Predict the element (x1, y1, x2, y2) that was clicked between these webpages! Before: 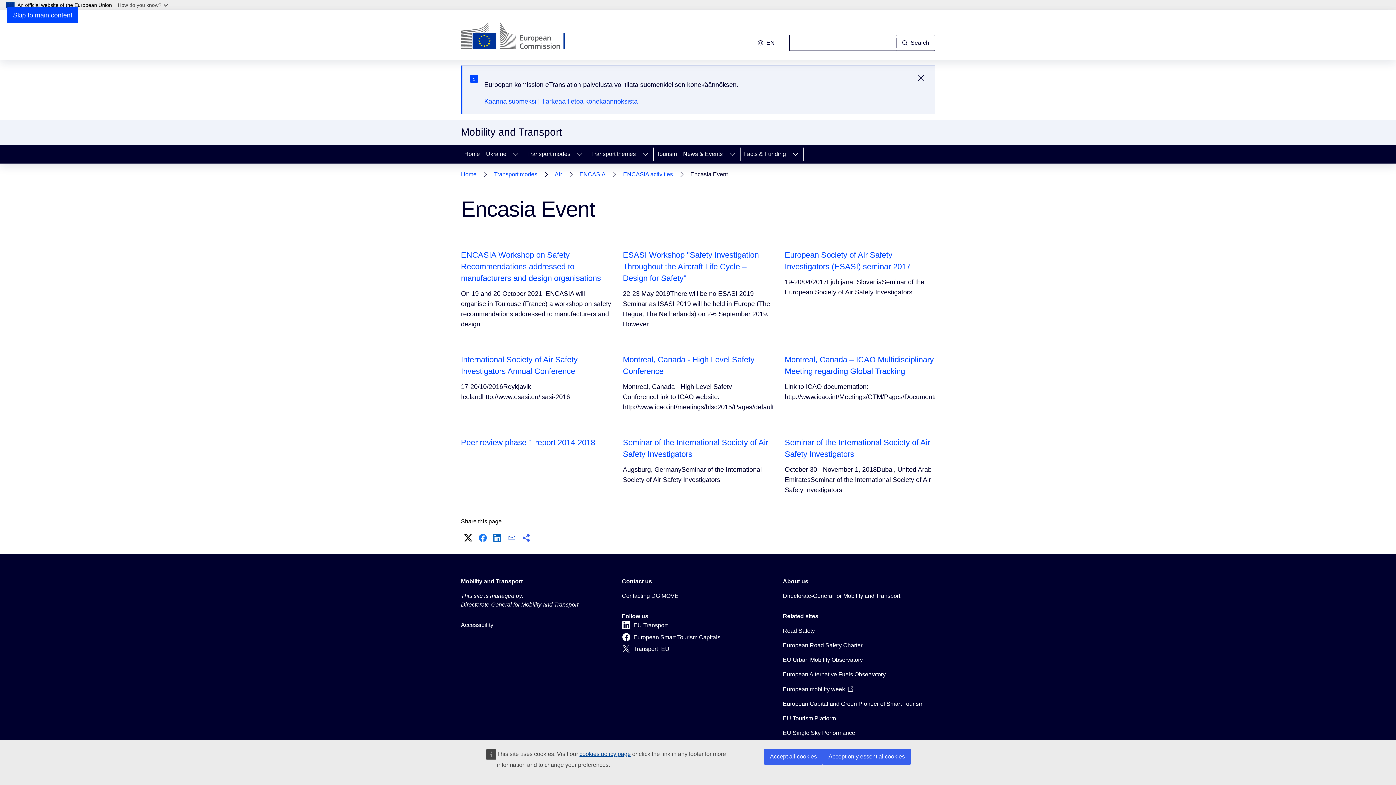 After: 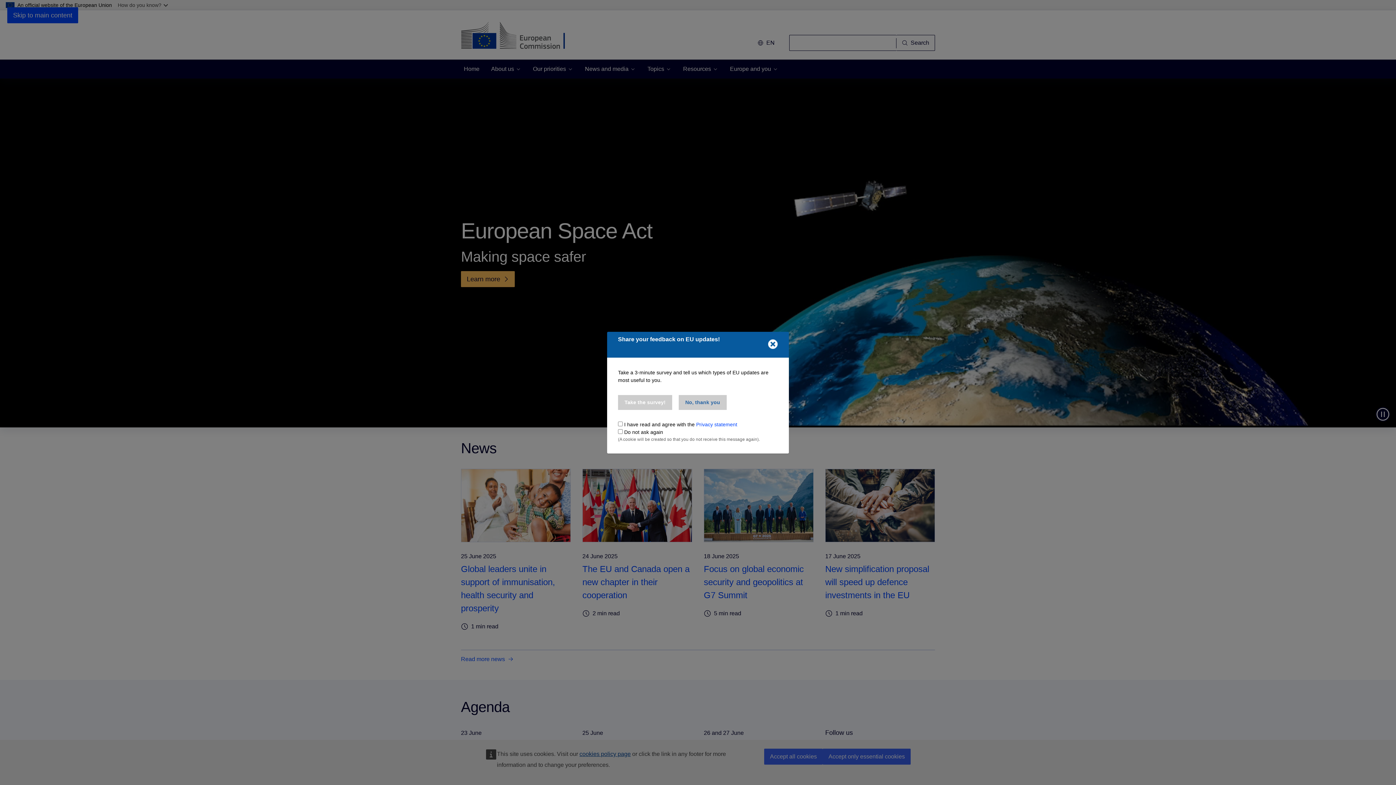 Action: bbox: (461, 21, 578, 50) label: Home - European Commission